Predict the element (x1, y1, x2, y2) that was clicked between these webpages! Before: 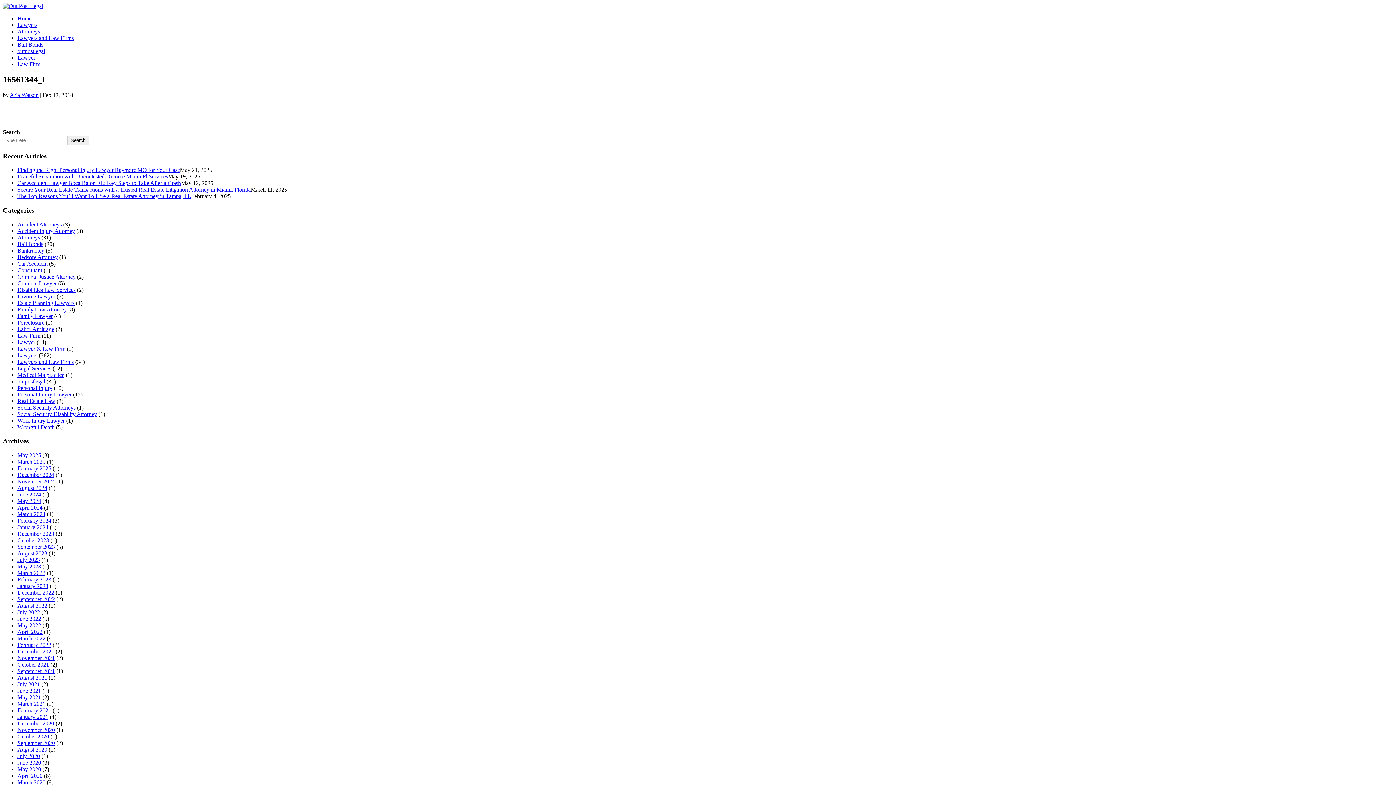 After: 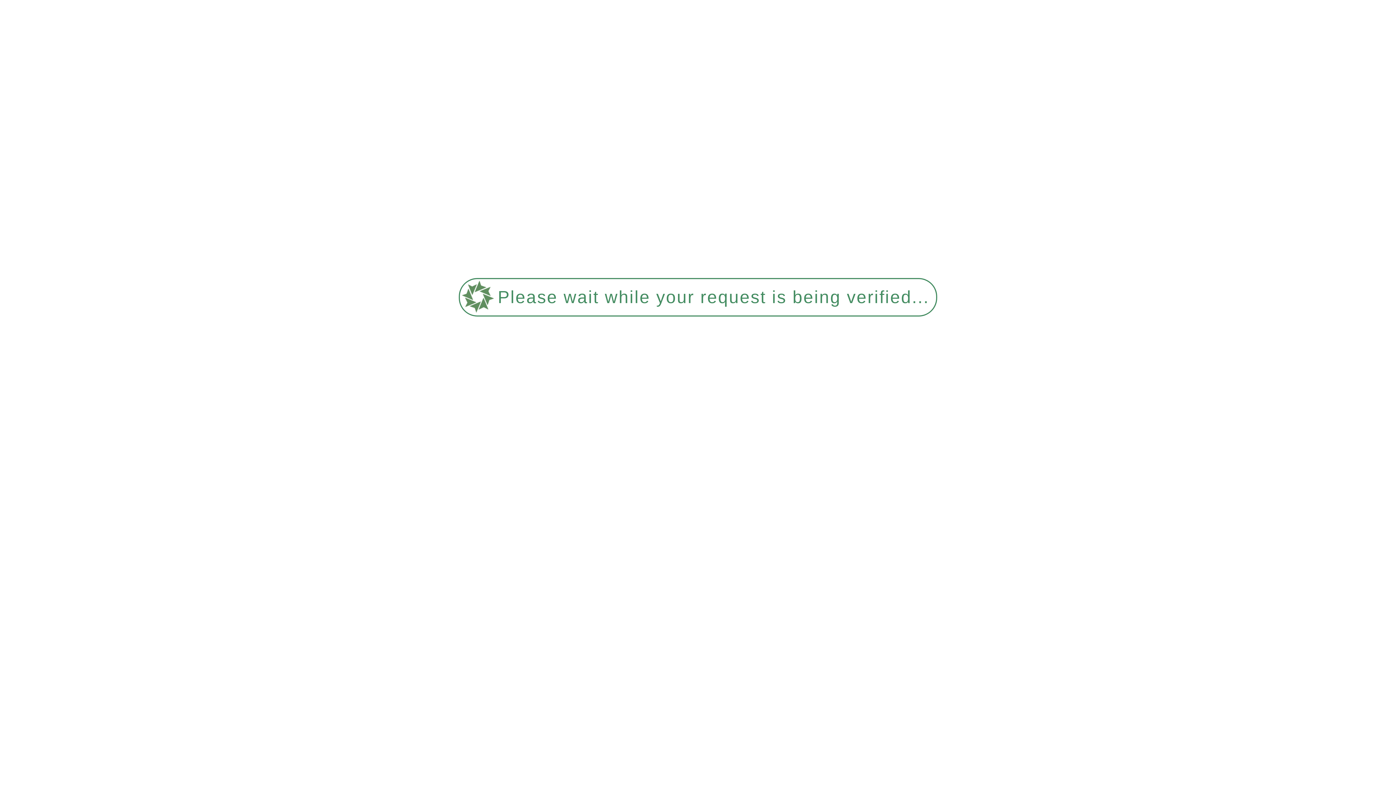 Action: bbox: (17, 681, 40, 687) label: July 2021